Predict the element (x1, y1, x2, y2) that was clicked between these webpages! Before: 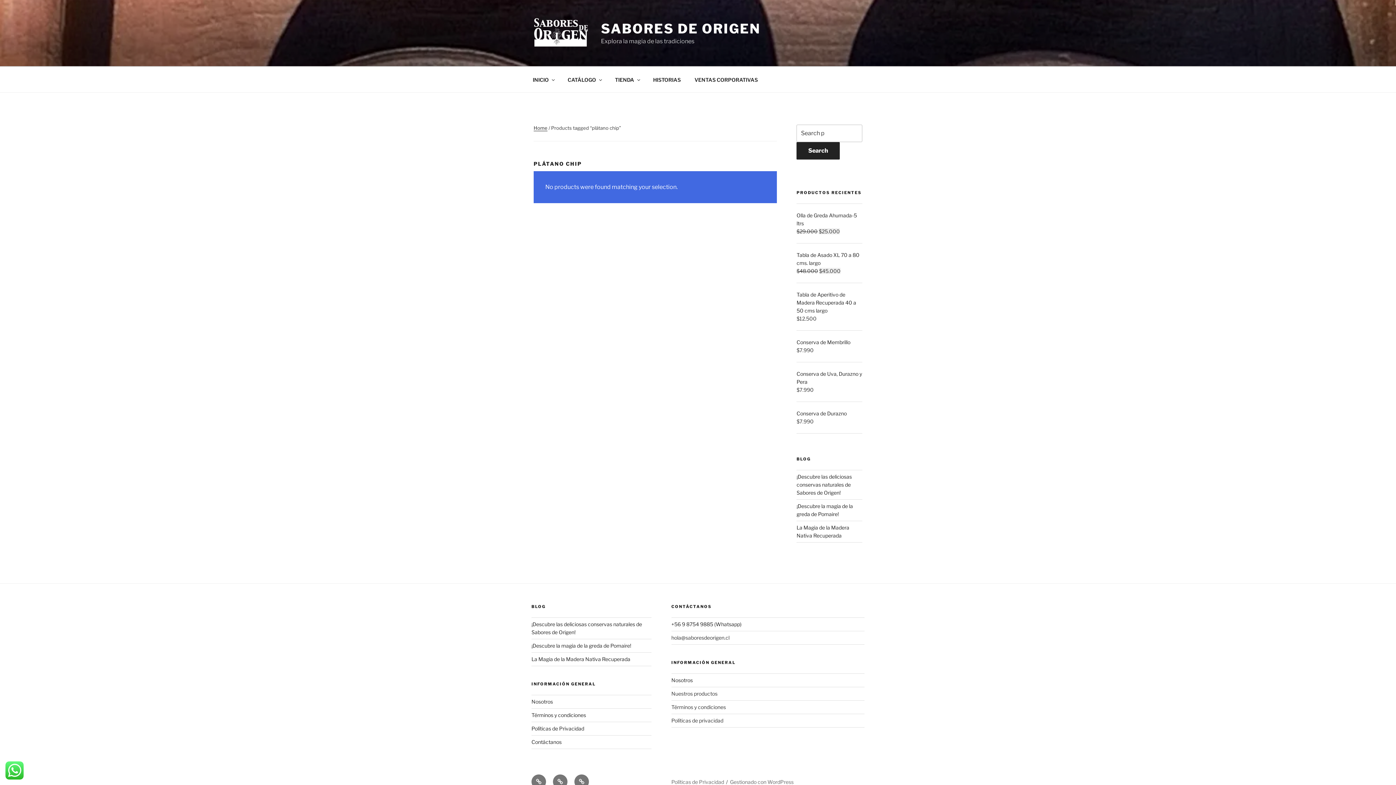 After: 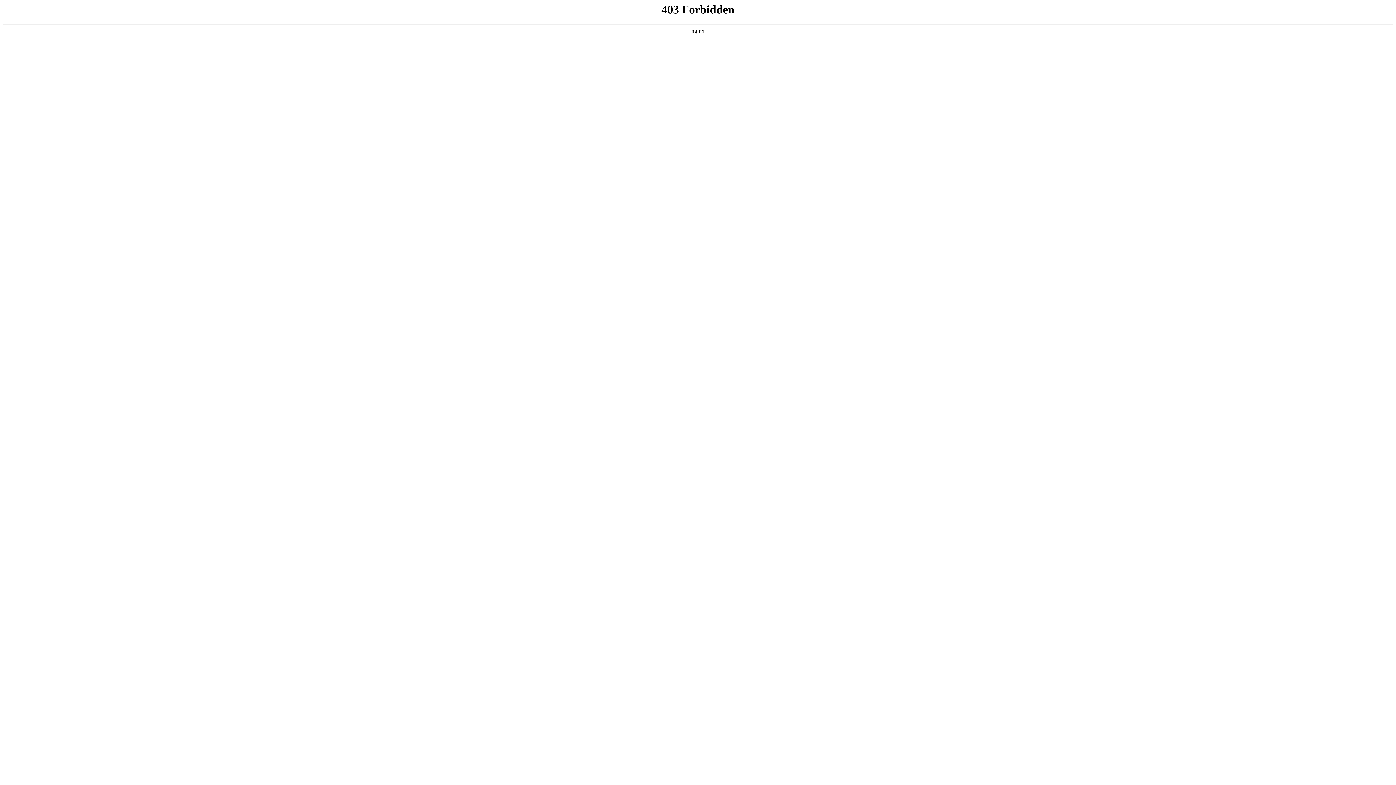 Action: bbox: (730, 779, 793, 785) label: Gestionado con WordPress